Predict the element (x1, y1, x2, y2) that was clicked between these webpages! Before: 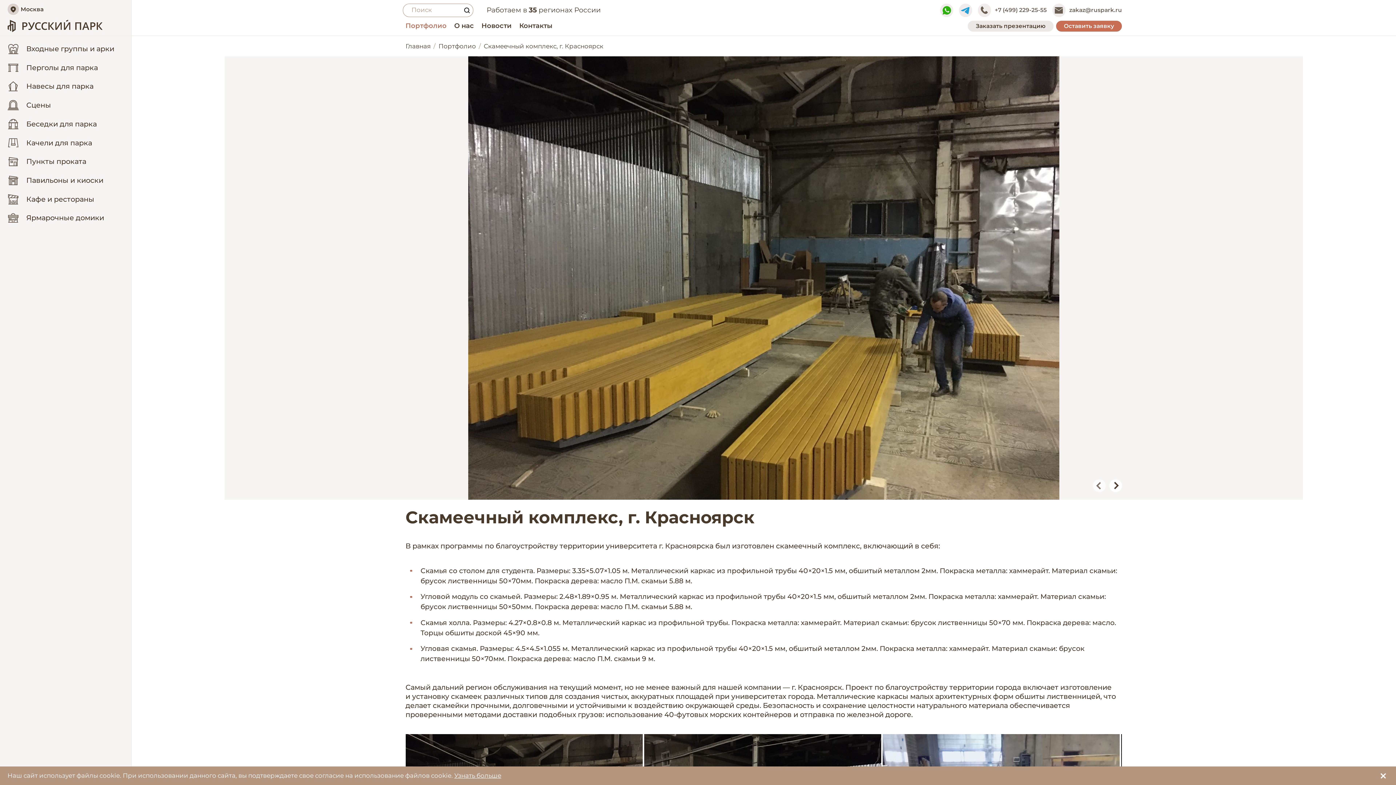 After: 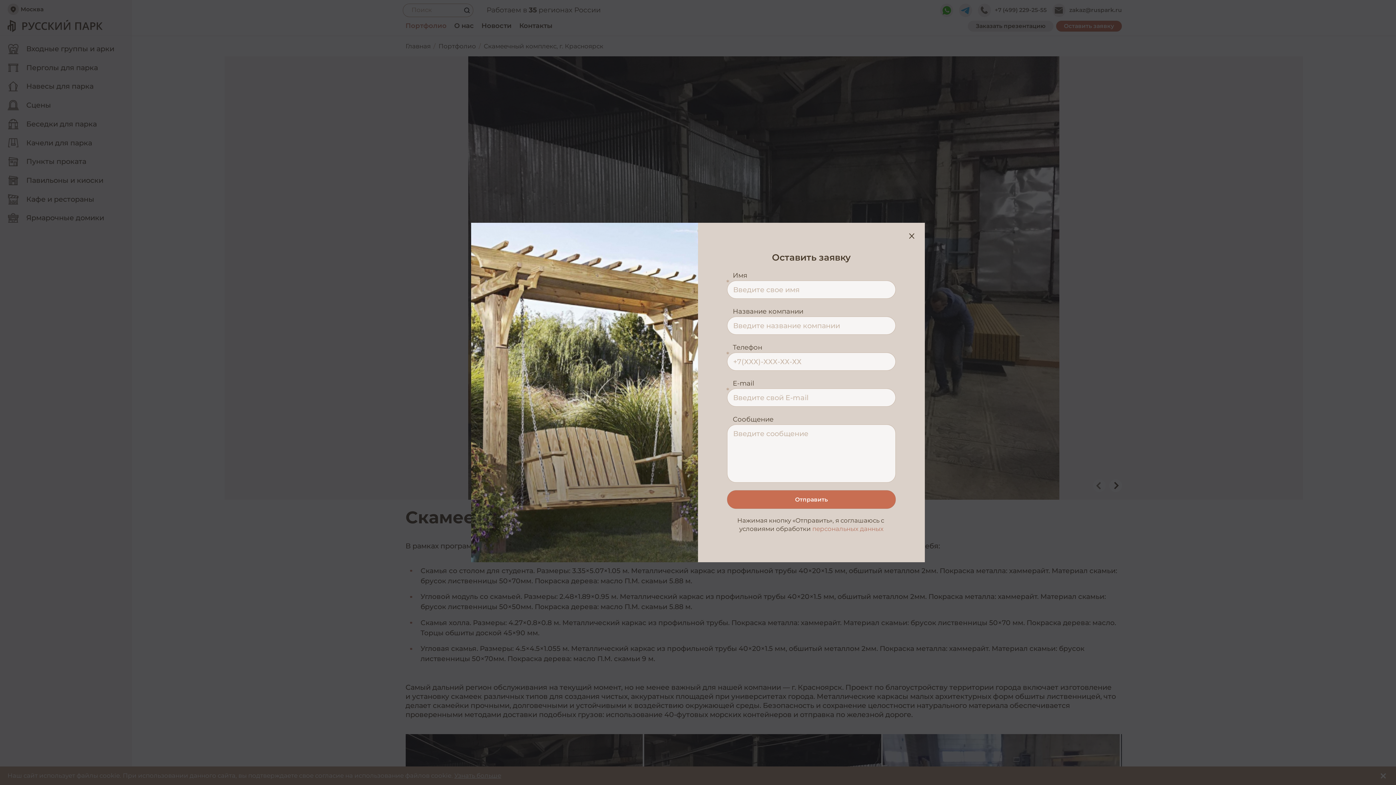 Action: label: Оставить заявку bbox: (1056, 20, 1122, 31)